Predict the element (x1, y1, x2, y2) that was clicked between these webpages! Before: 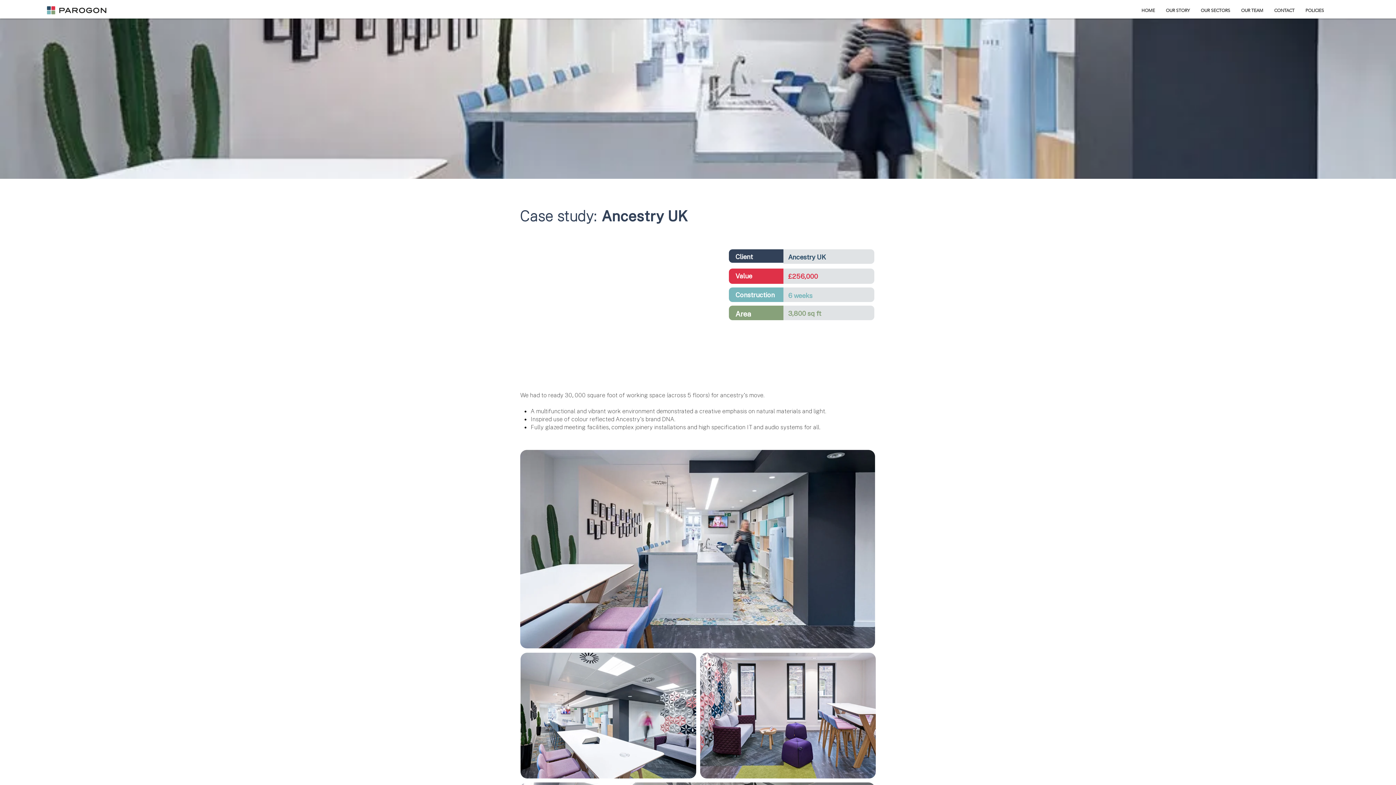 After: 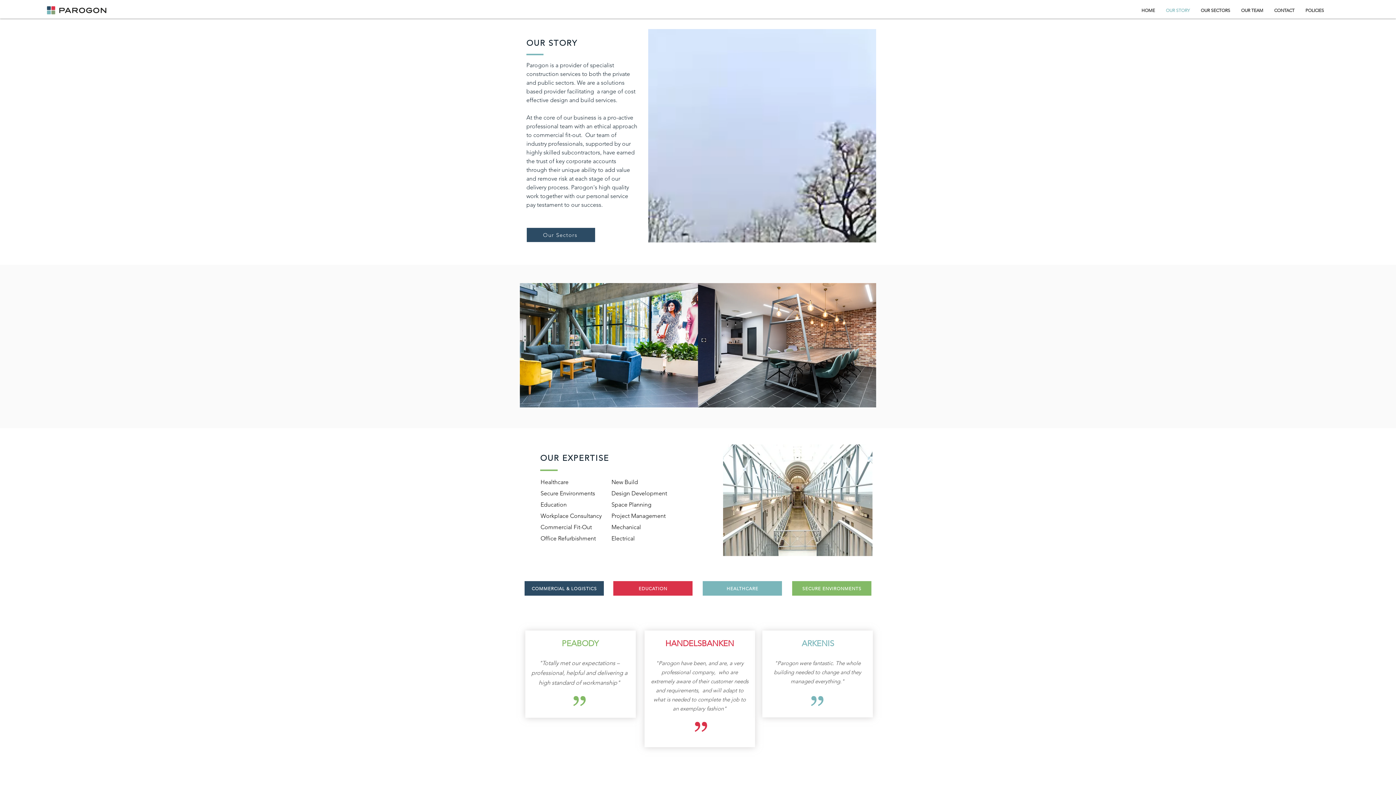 Action: label: OUR STORY bbox: (1160, 4, 1195, 16)